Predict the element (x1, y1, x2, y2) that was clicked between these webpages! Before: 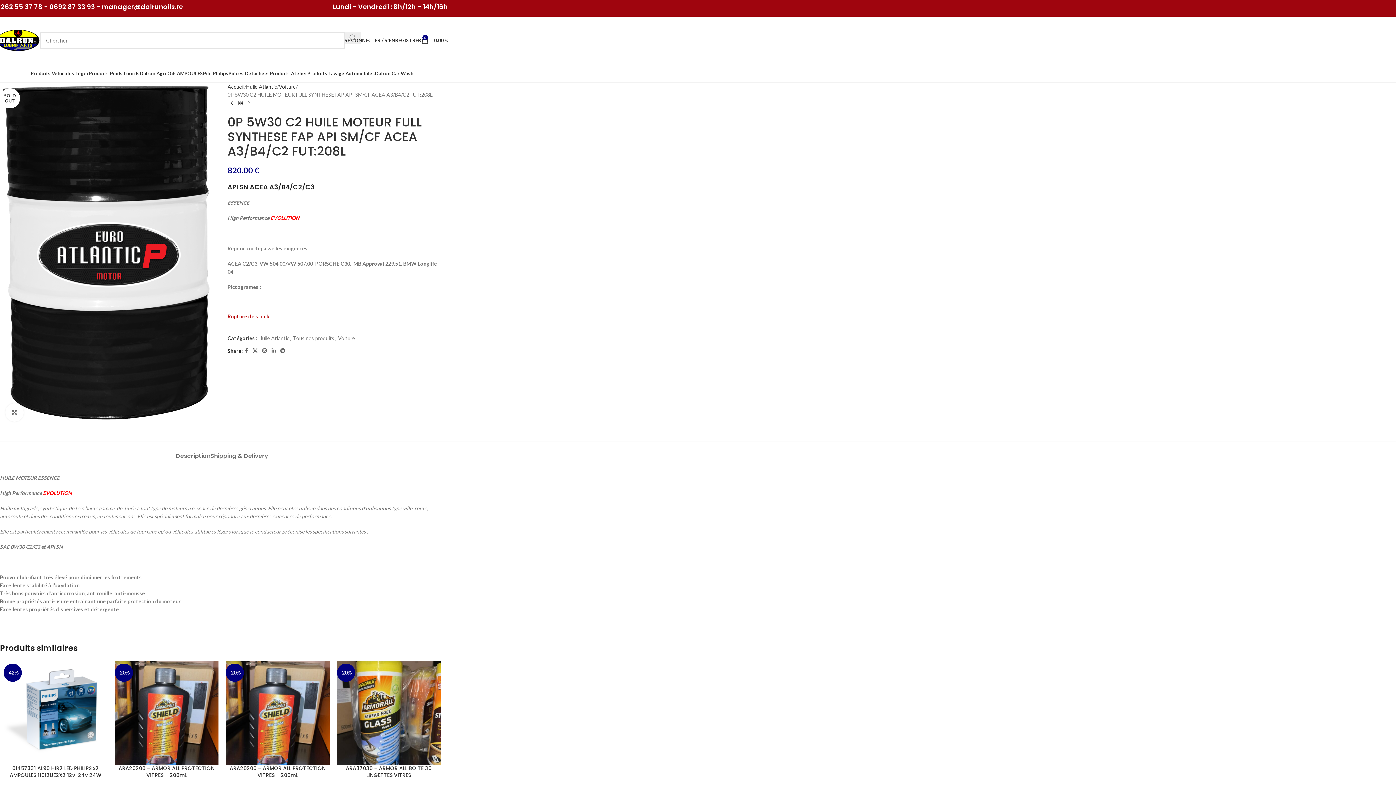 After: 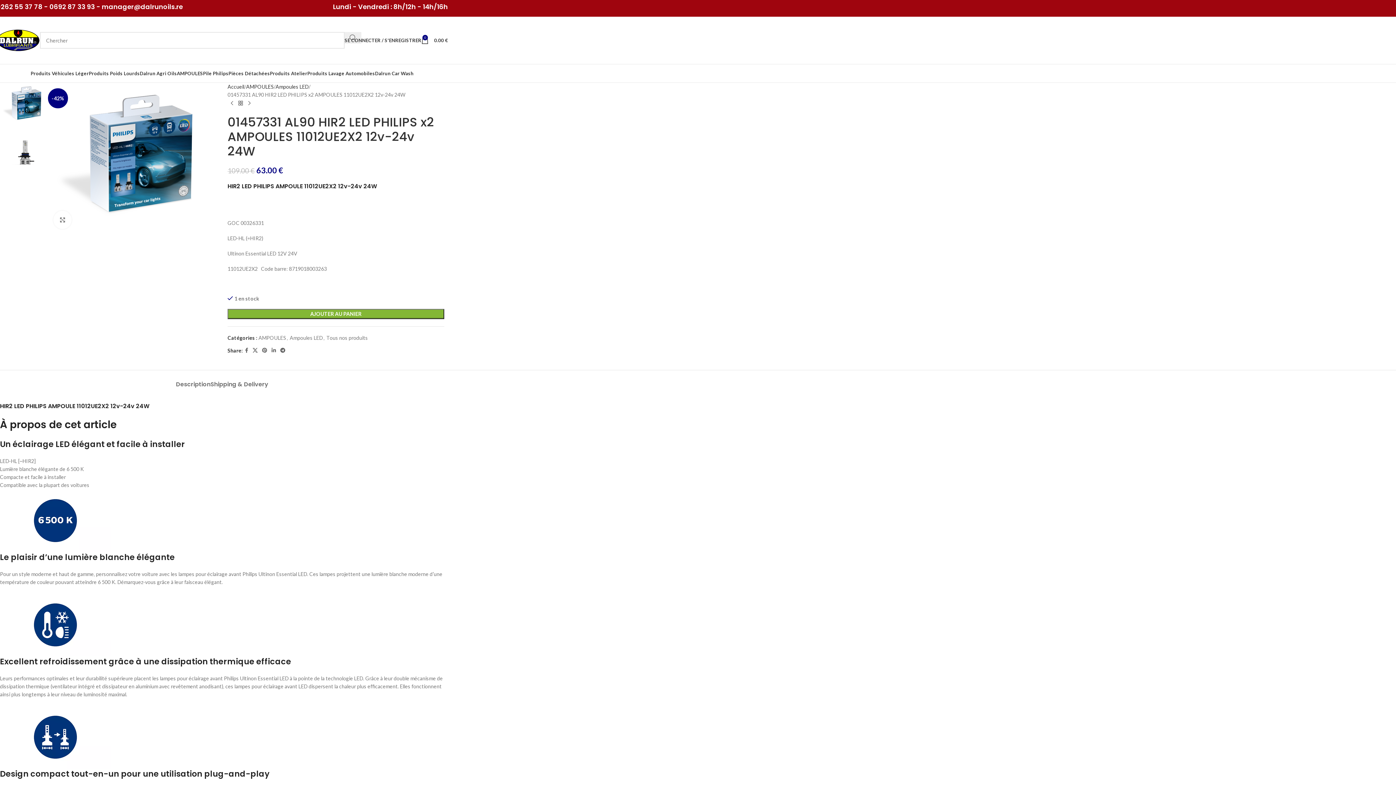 Action: label: 01457331 AL90 HIR2 LED PHILIPS x2 AMPOULES 11012UE2X2 12v-24v 24W bbox: (3, 661, 107, 765)